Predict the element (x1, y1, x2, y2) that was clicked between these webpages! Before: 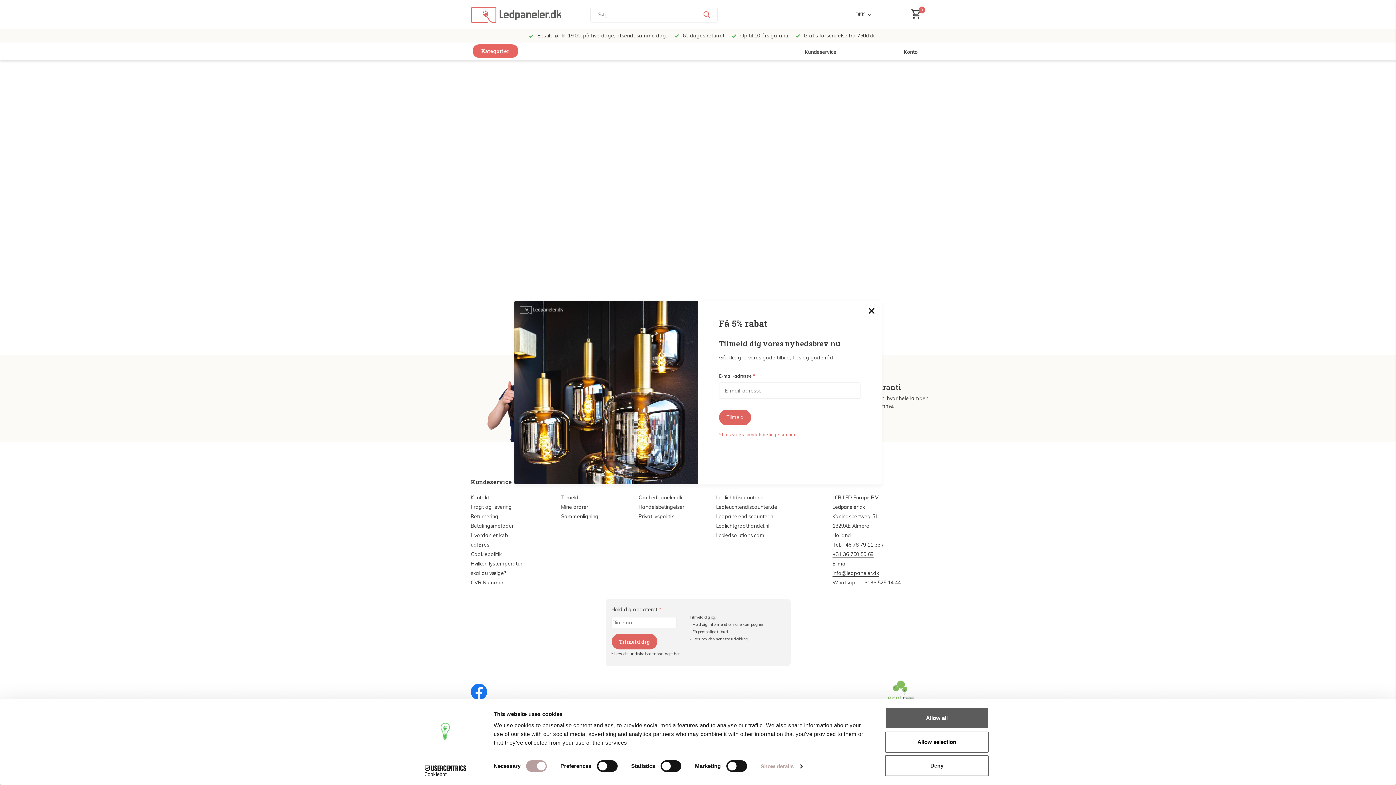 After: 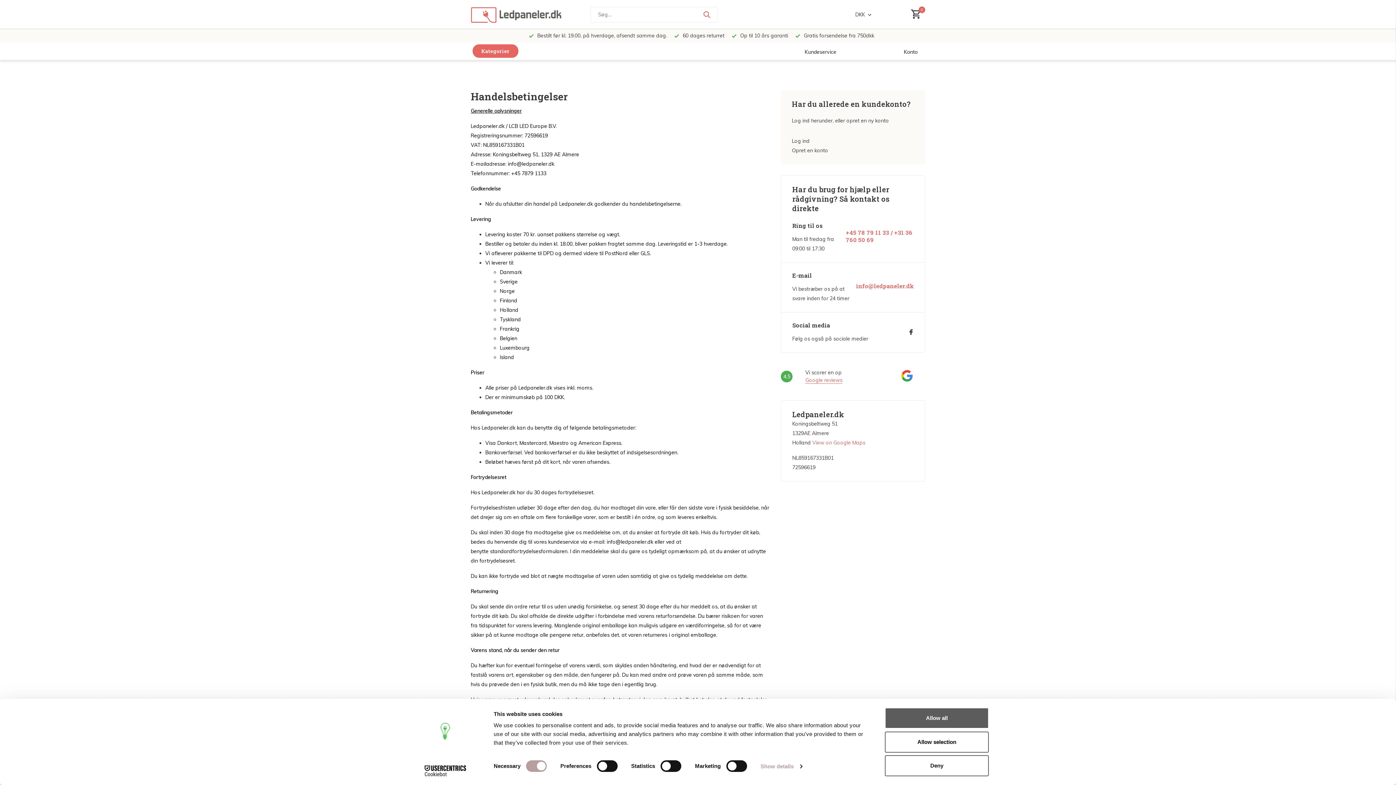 Action: bbox: (719, 430, 795, 438) label: * Læs vores handelsbetingelser her